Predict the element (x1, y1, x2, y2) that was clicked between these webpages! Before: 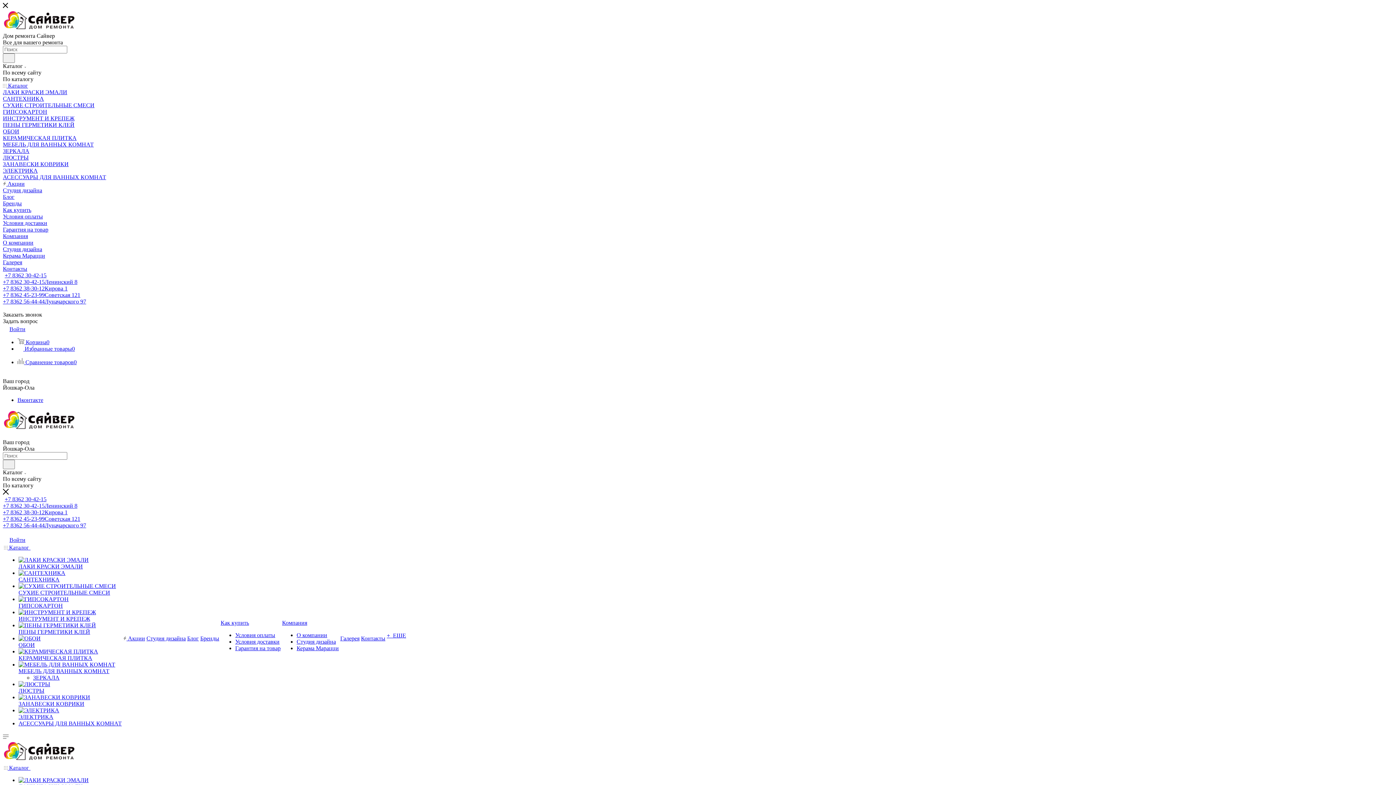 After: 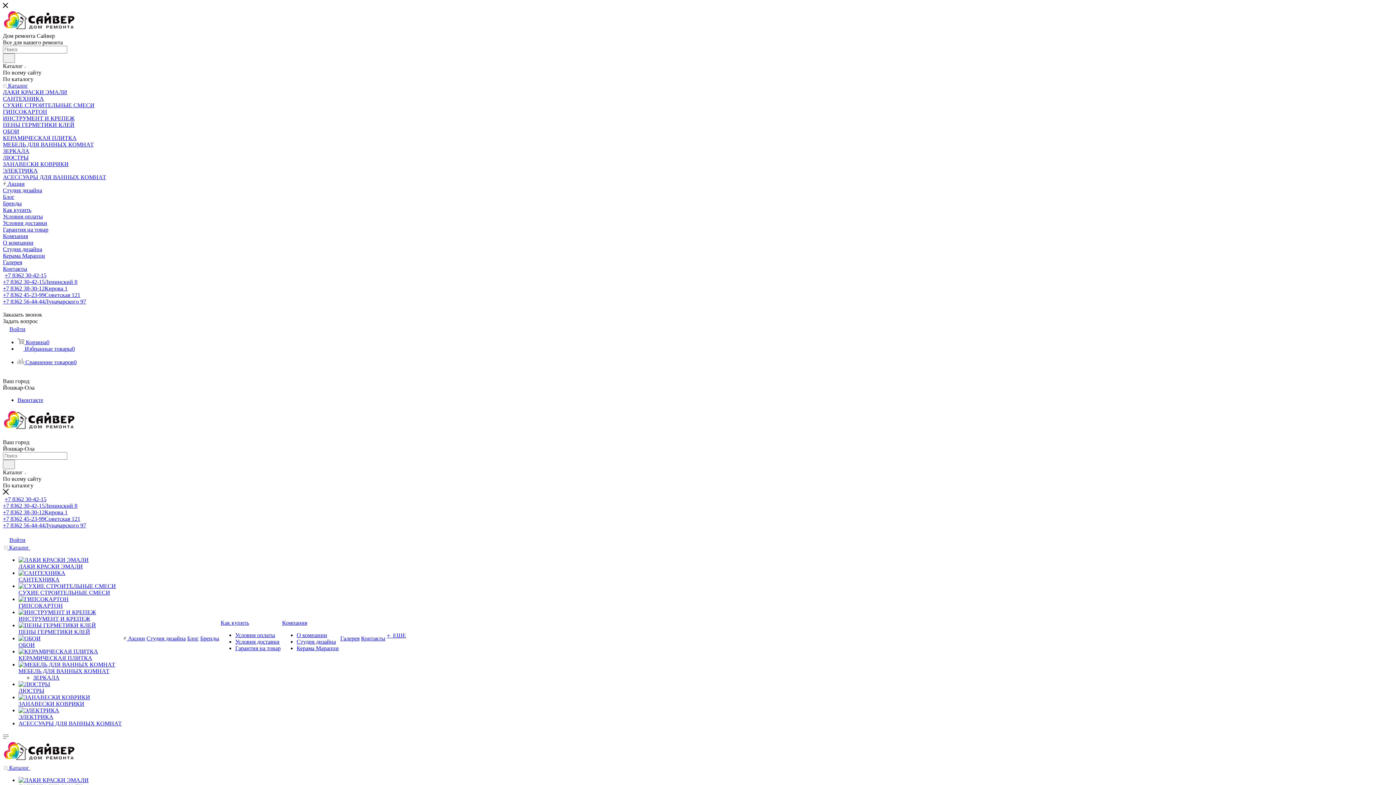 Action: label: +7 8362 30-42-15Ленинский 8 bbox: (2, 502, 77, 509)